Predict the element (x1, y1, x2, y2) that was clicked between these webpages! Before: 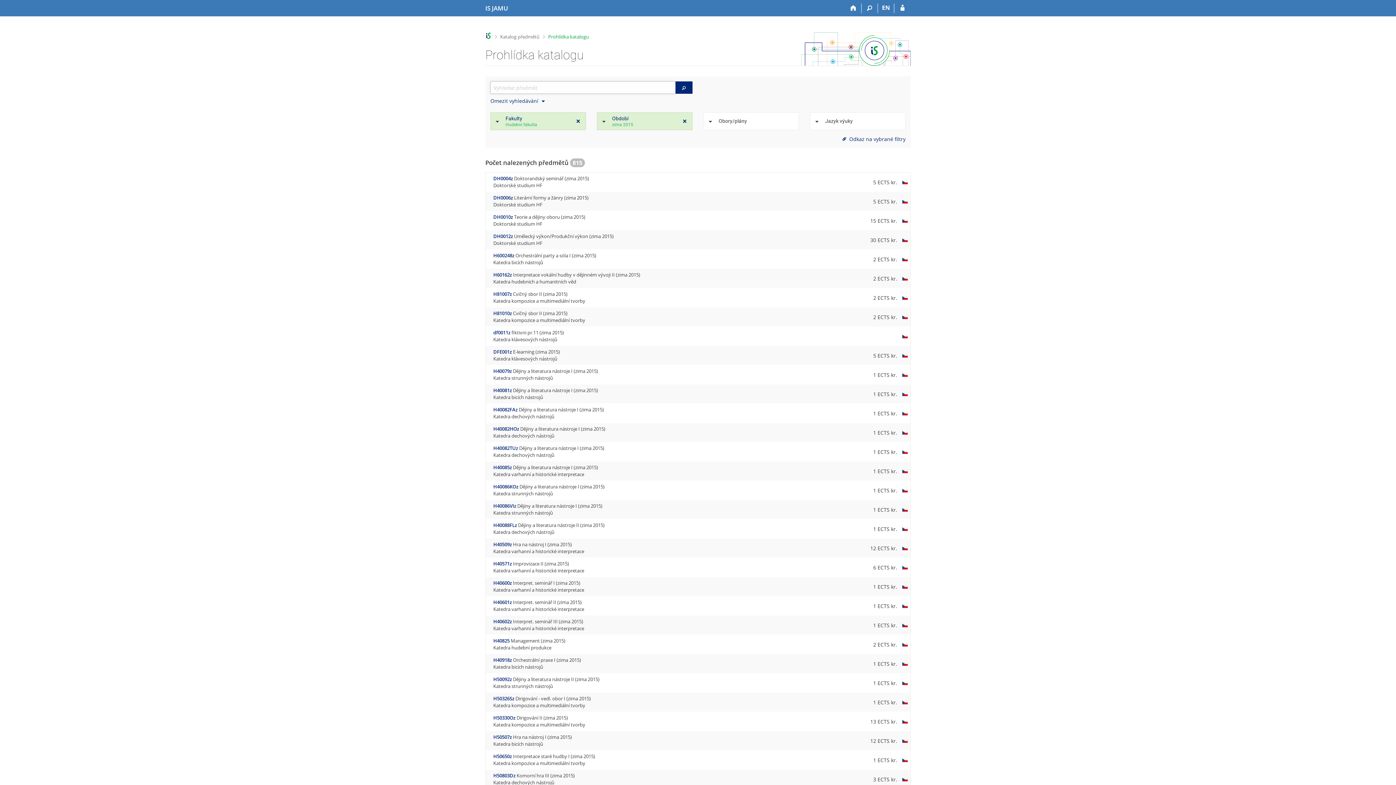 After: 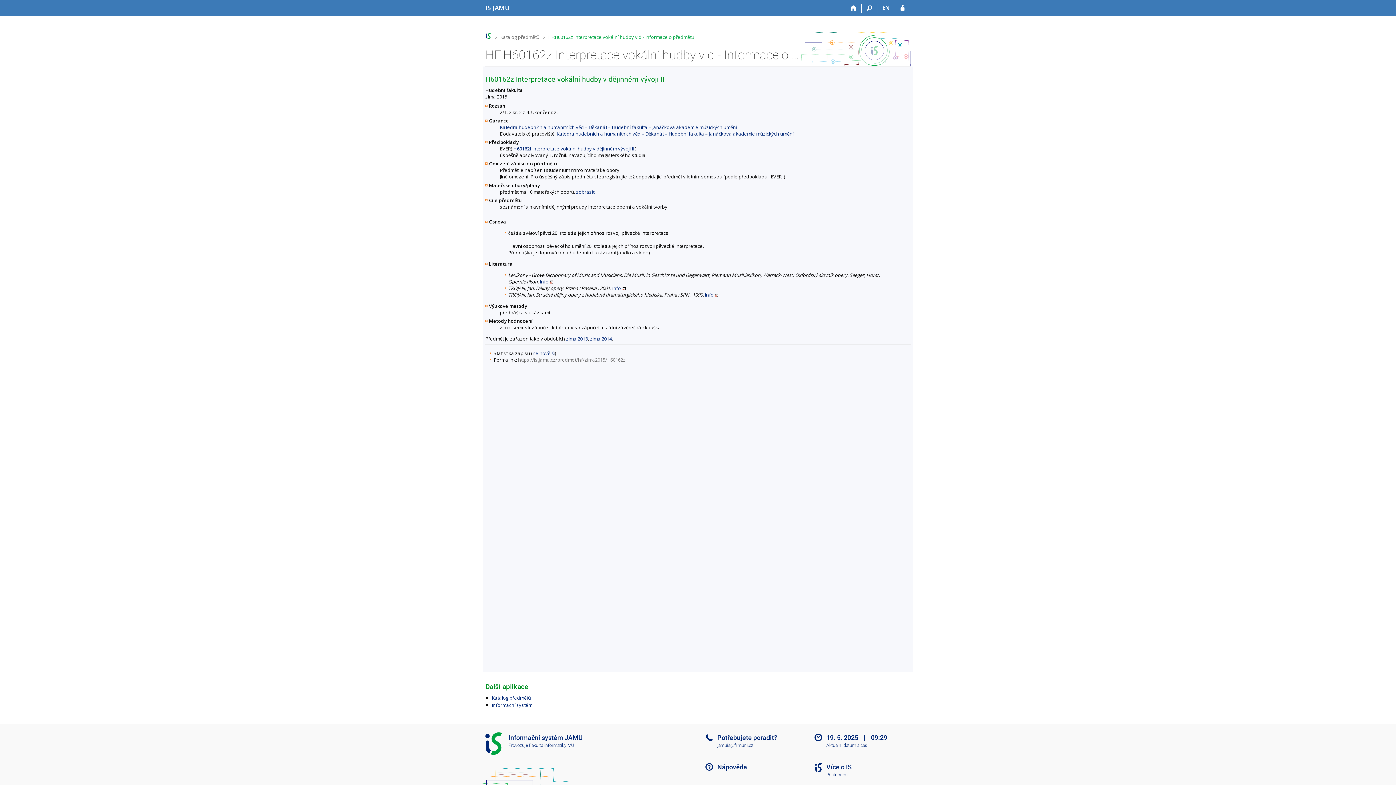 Action: bbox: (493, 271, 512, 278) label: H60162z